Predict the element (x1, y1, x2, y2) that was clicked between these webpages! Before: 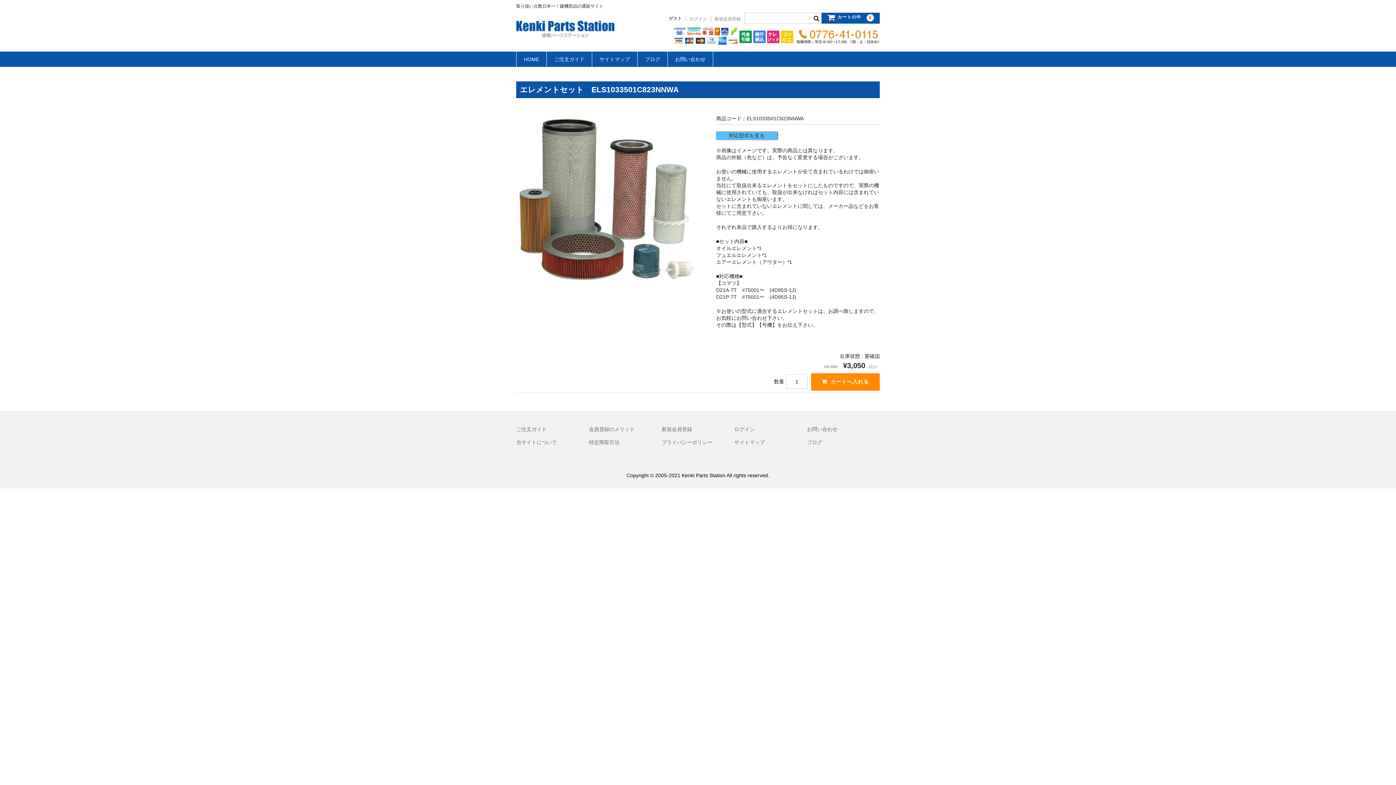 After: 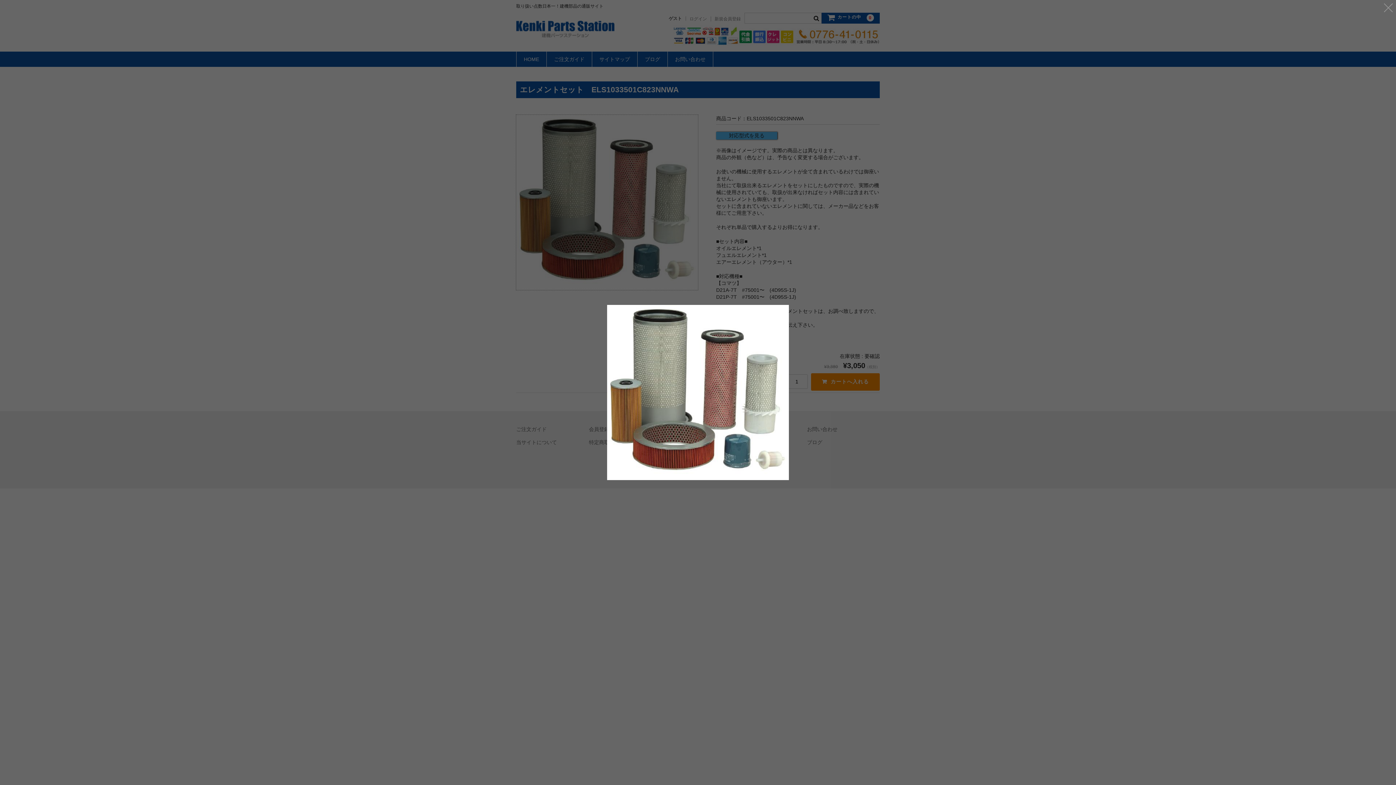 Action: bbox: (516, 114, 698, 290)